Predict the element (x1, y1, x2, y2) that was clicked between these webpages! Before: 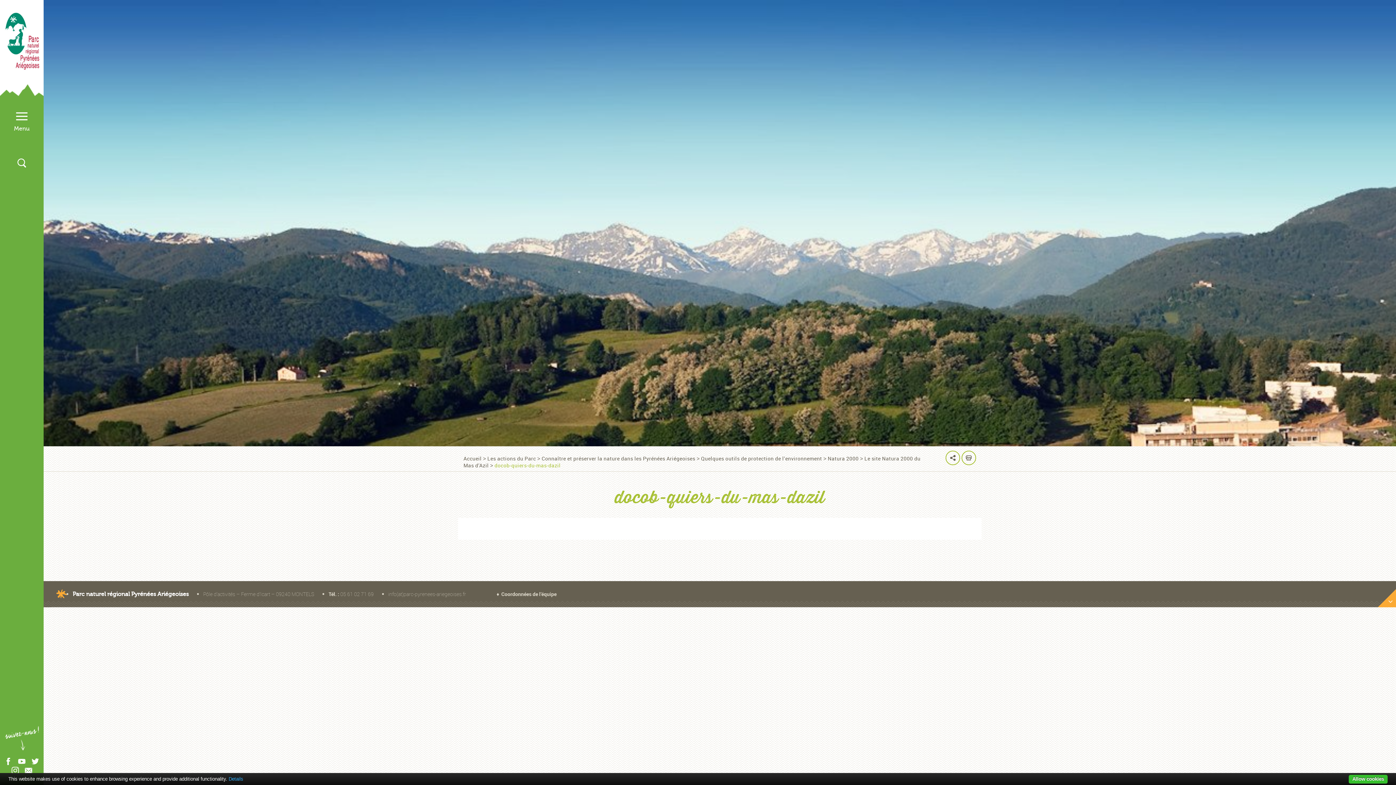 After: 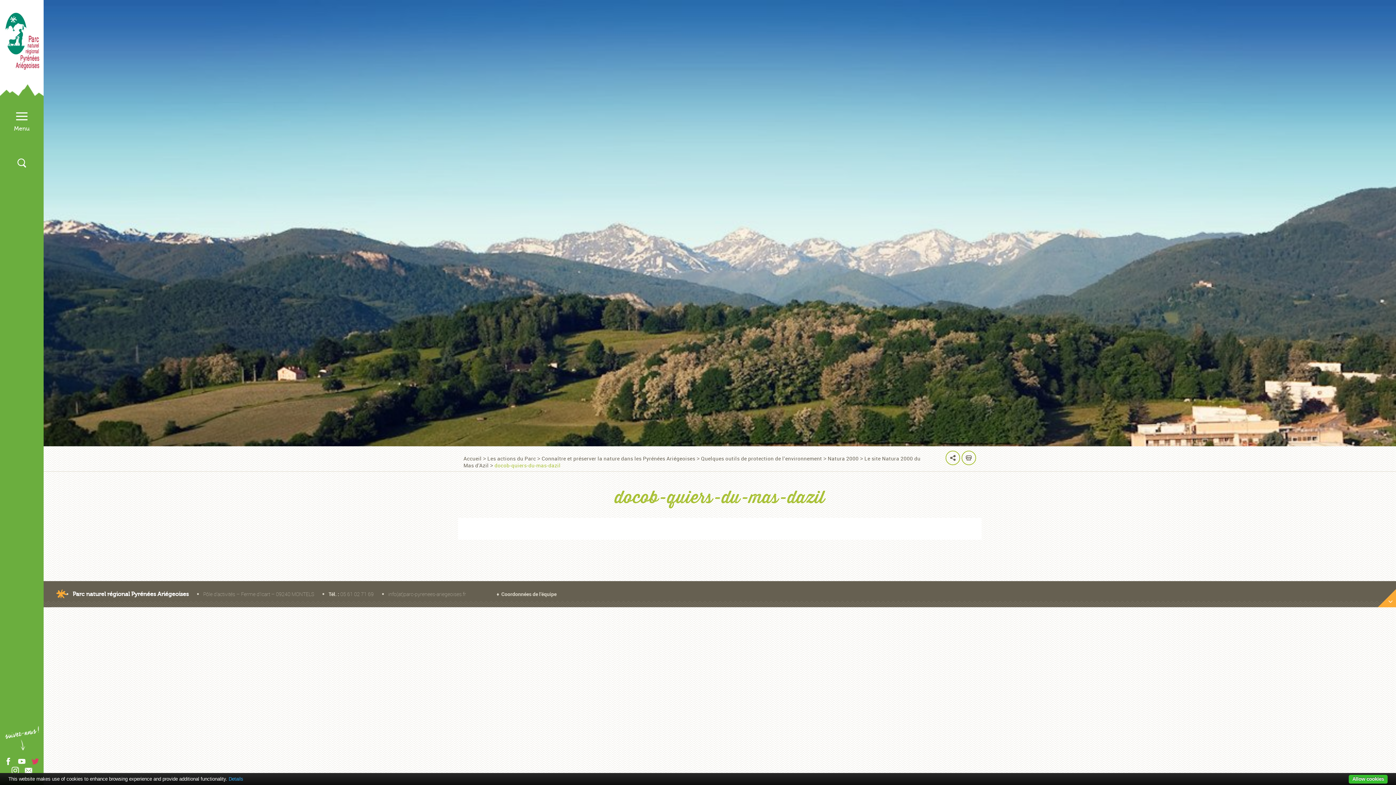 Action: bbox: (31, 758, 38, 766)